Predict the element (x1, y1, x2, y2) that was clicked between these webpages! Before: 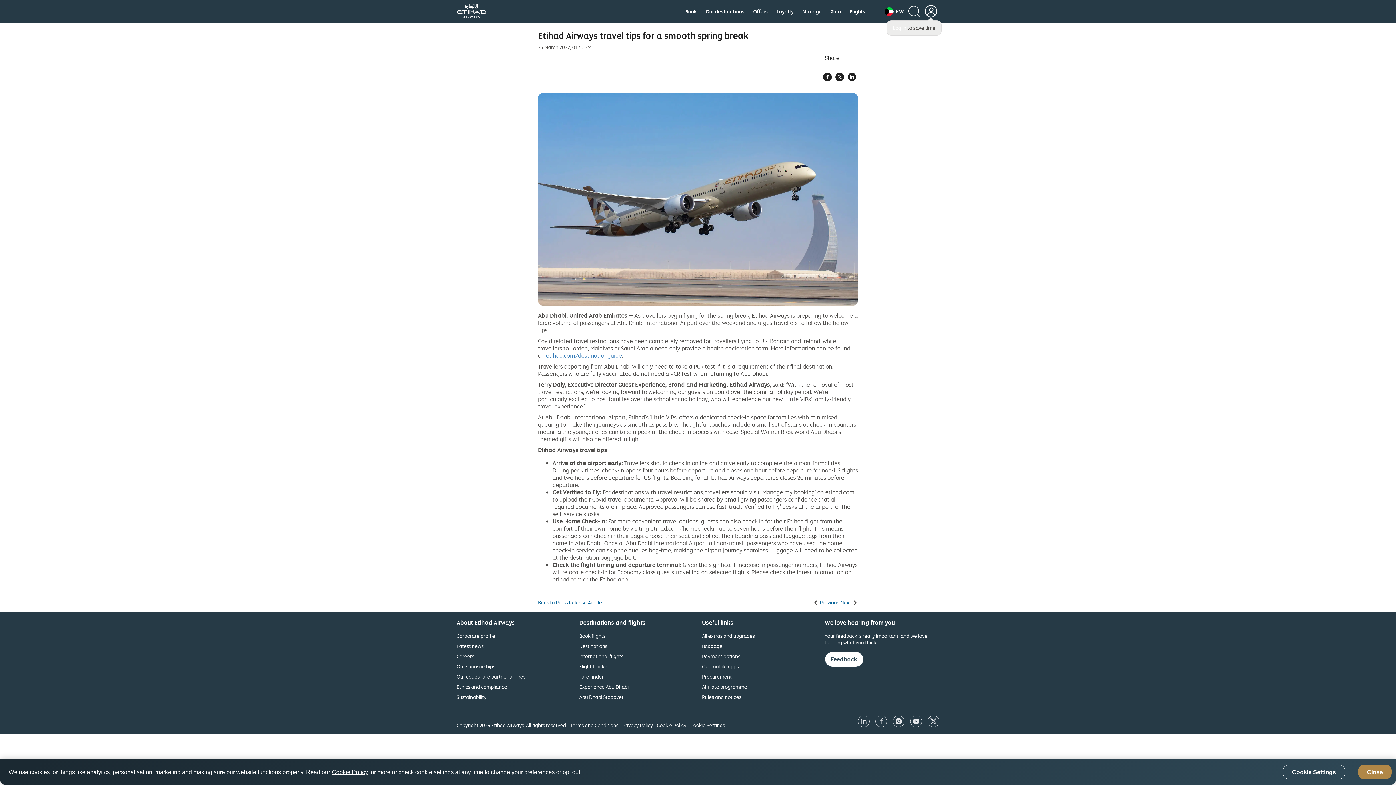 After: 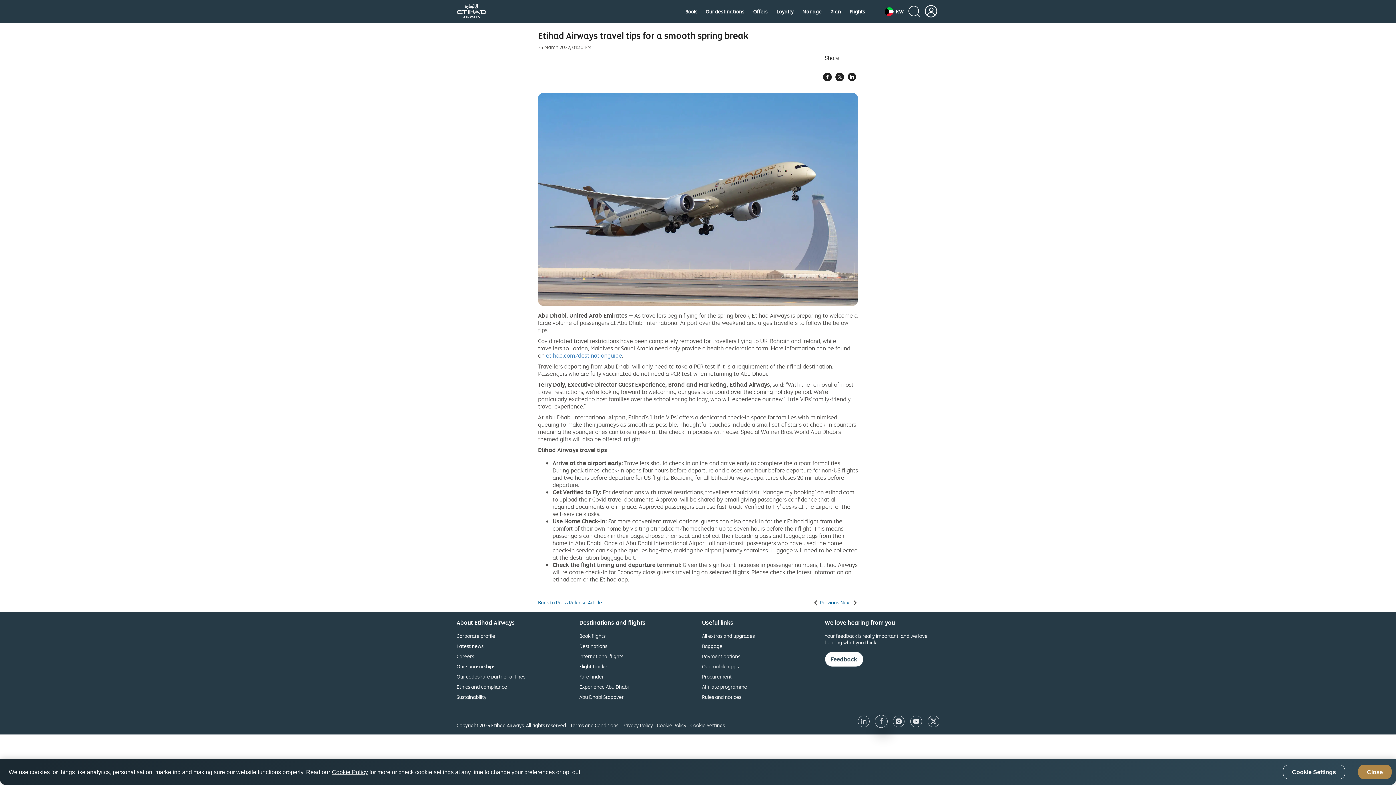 Action: label: opens in new window bbox: (875, 715, 887, 727)